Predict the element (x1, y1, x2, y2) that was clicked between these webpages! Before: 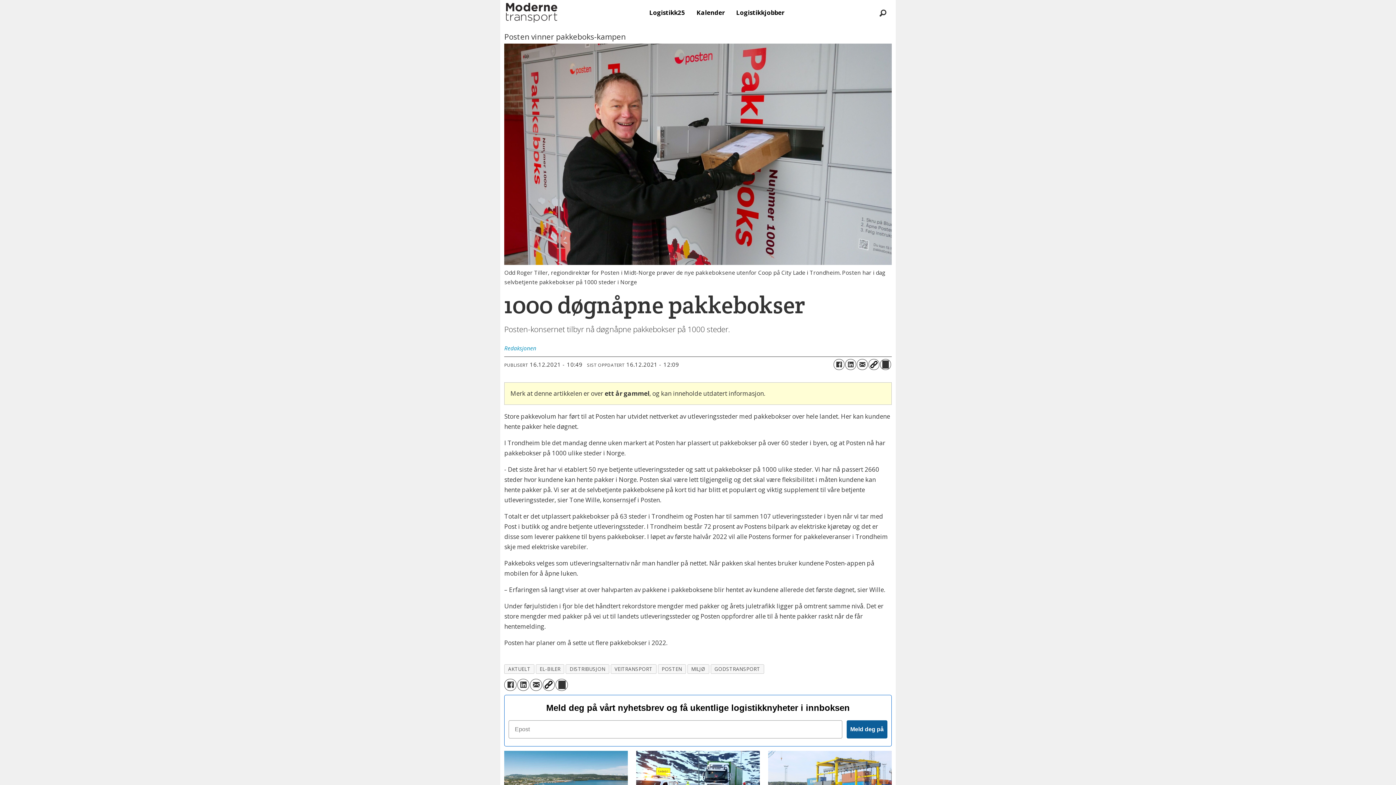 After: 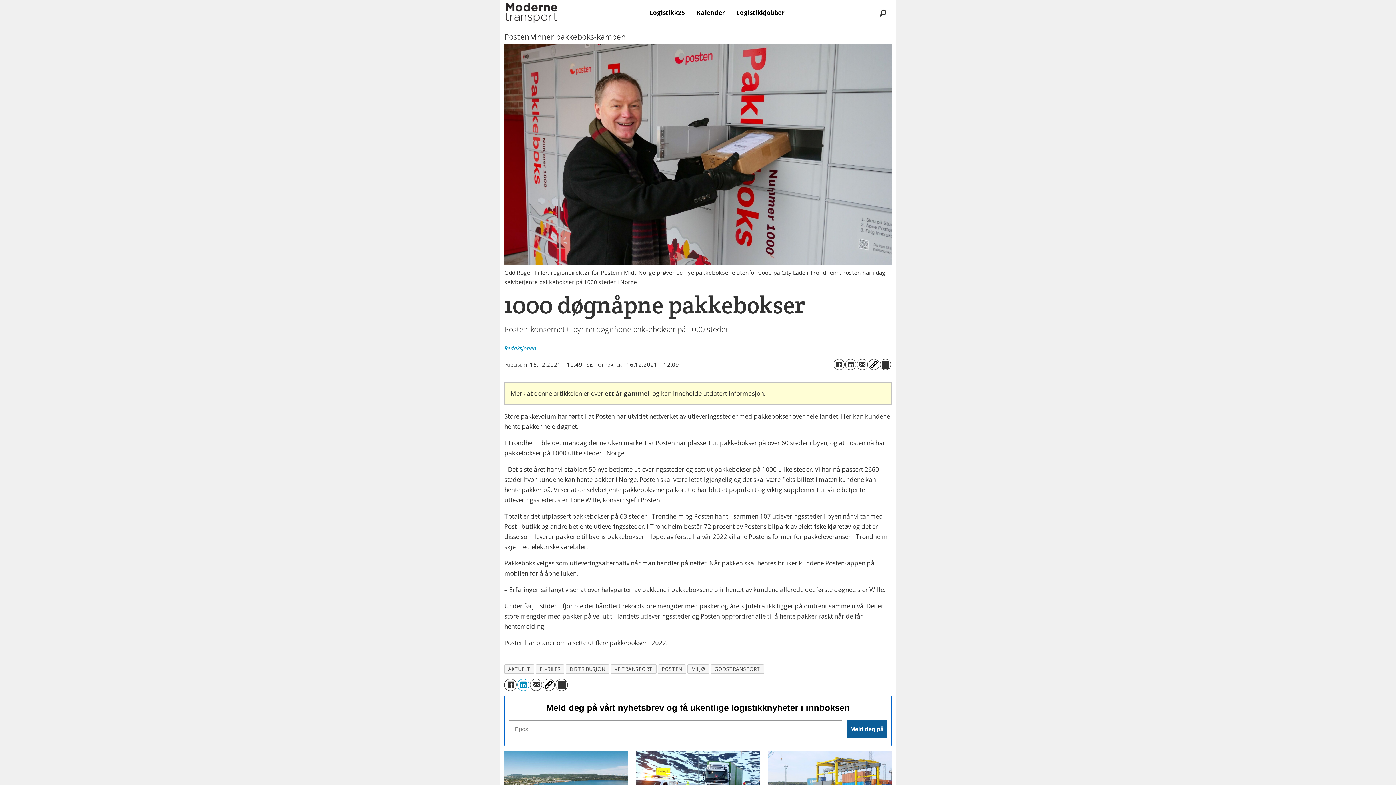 Action: bbox: (517, 679, 529, 691) label: Del på LinkedIn